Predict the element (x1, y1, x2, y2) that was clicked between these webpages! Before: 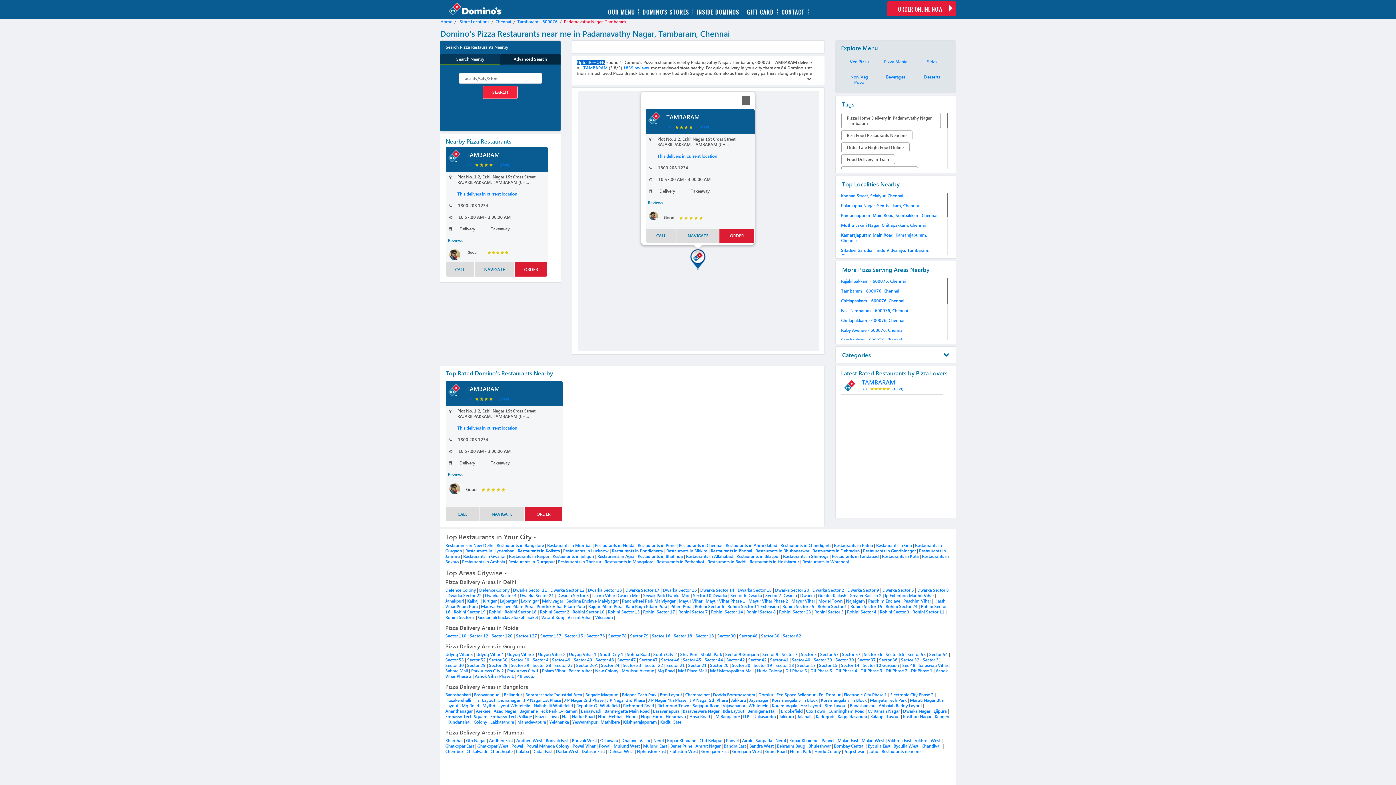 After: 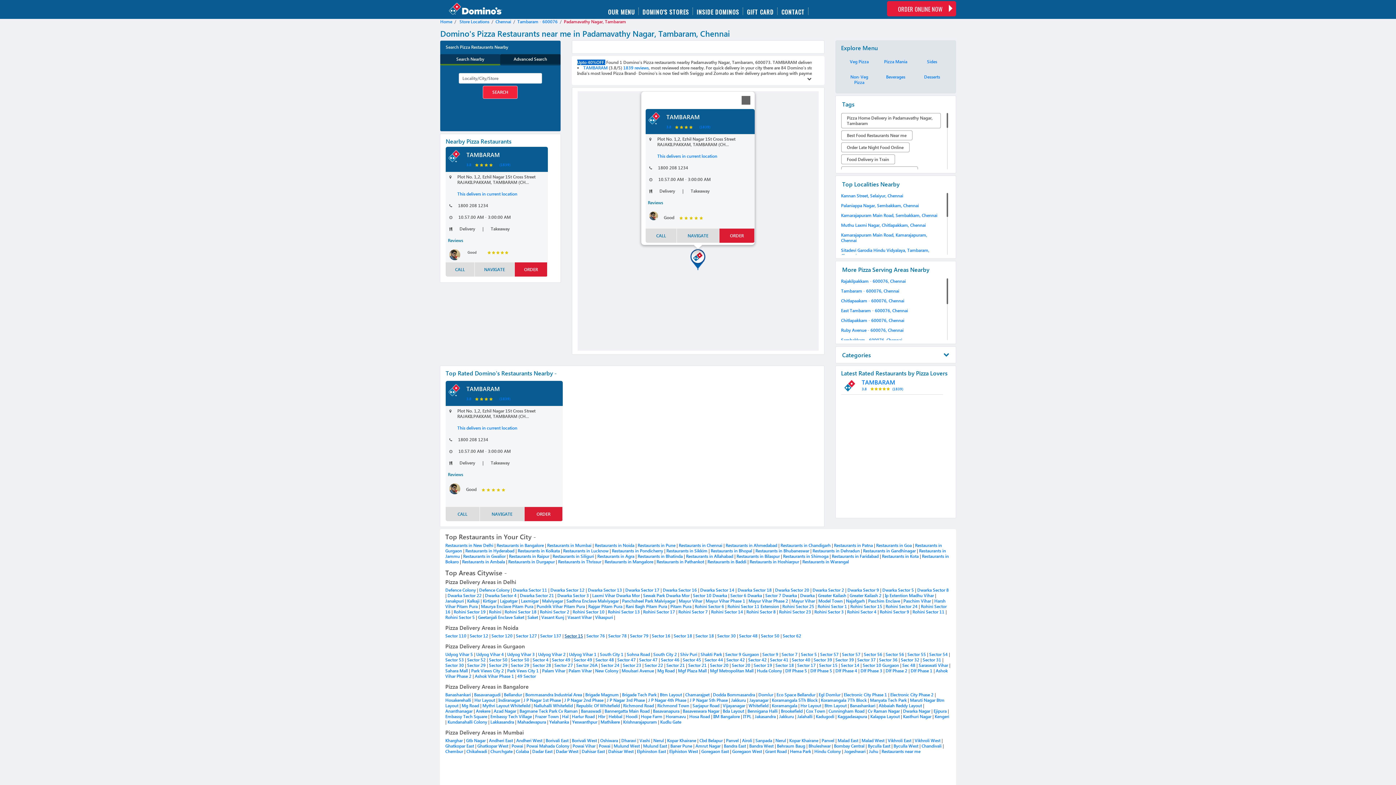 Action: label: Sector 15 bbox: (564, 633, 583, 638)